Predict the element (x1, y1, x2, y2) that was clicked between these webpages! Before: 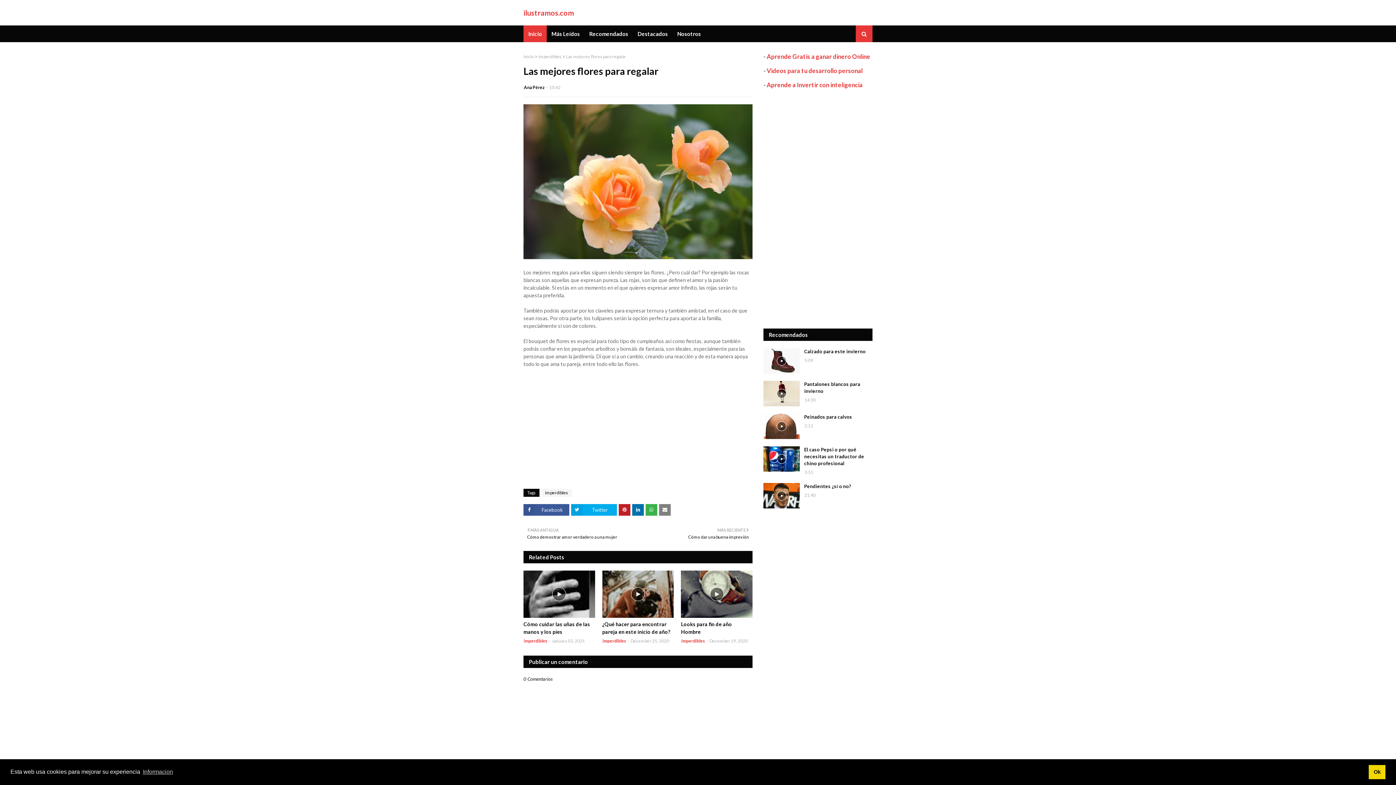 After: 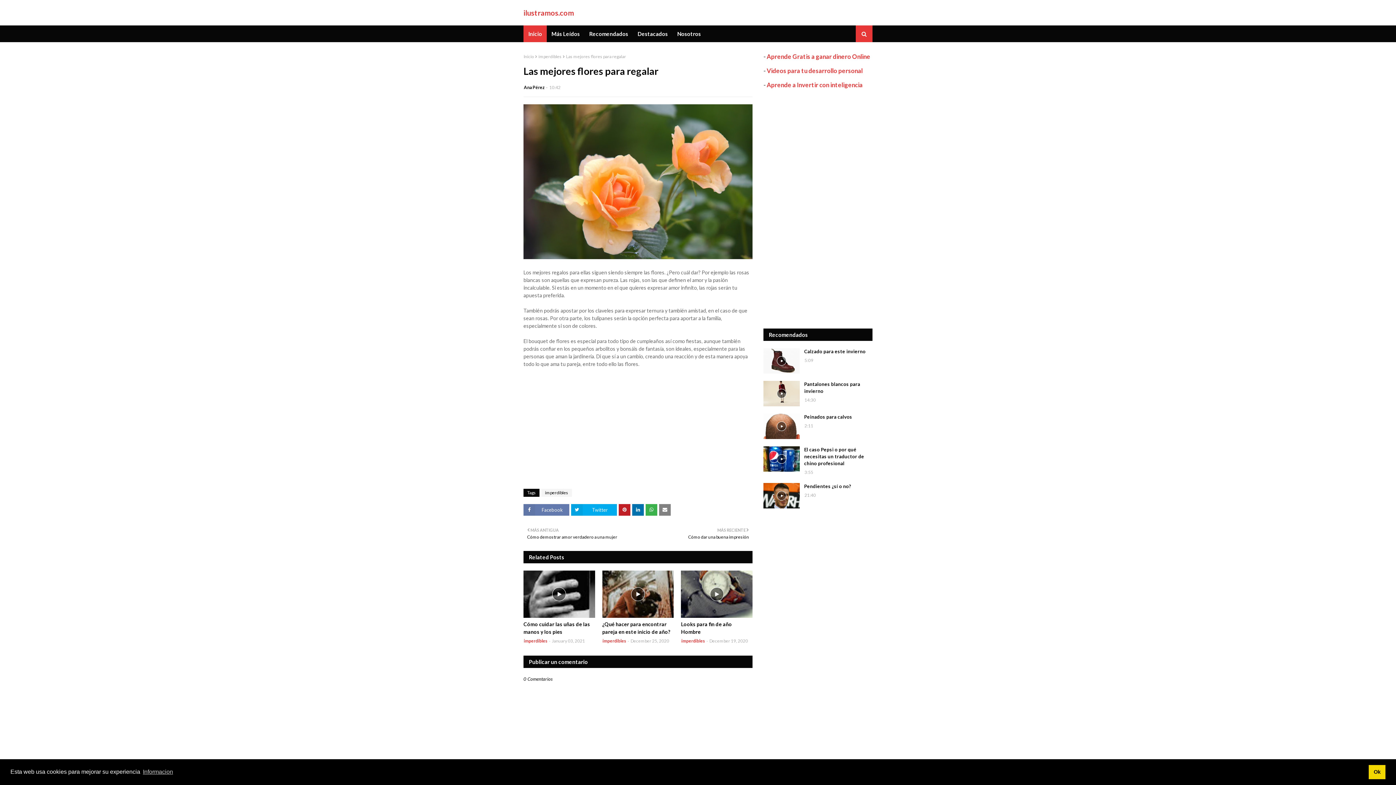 Action: label: Facebook bbox: (523, 504, 569, 516)